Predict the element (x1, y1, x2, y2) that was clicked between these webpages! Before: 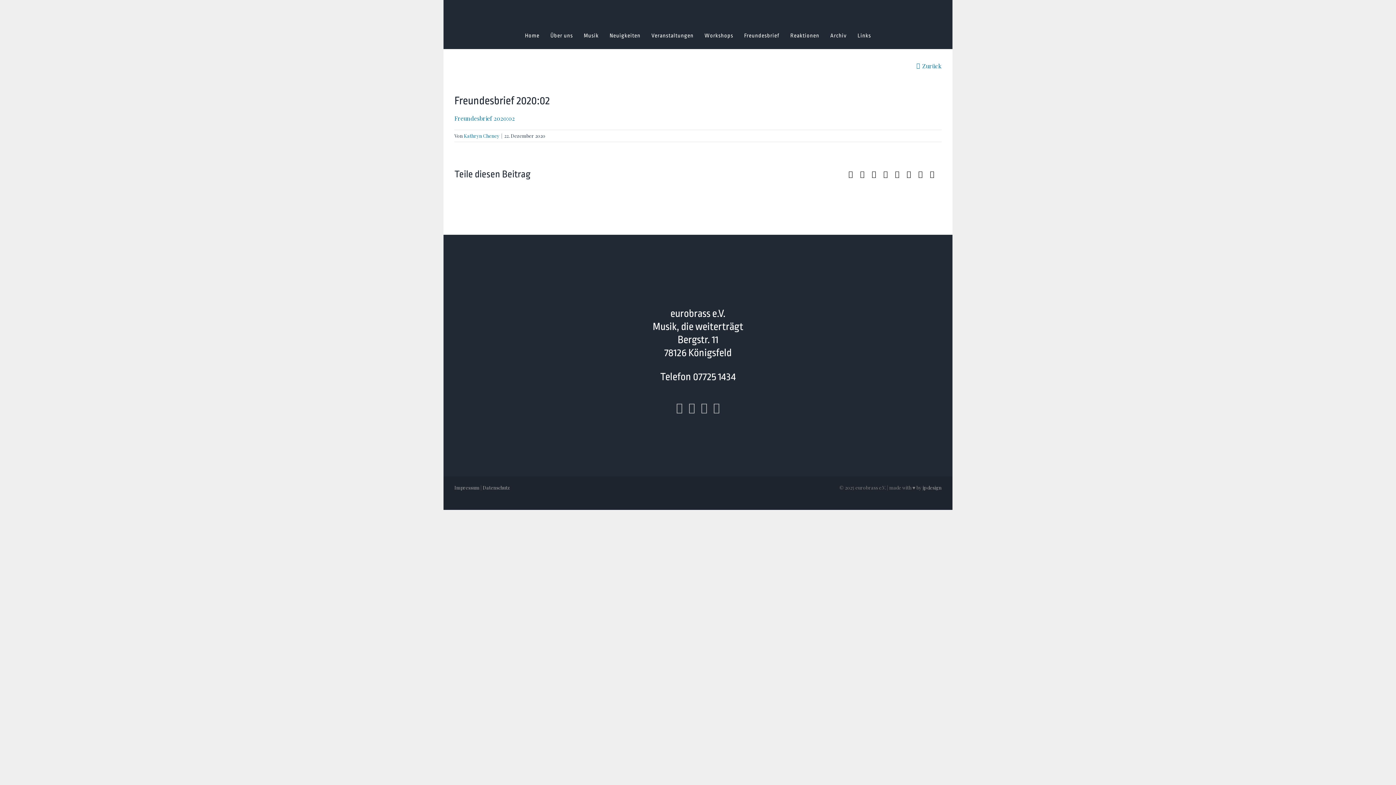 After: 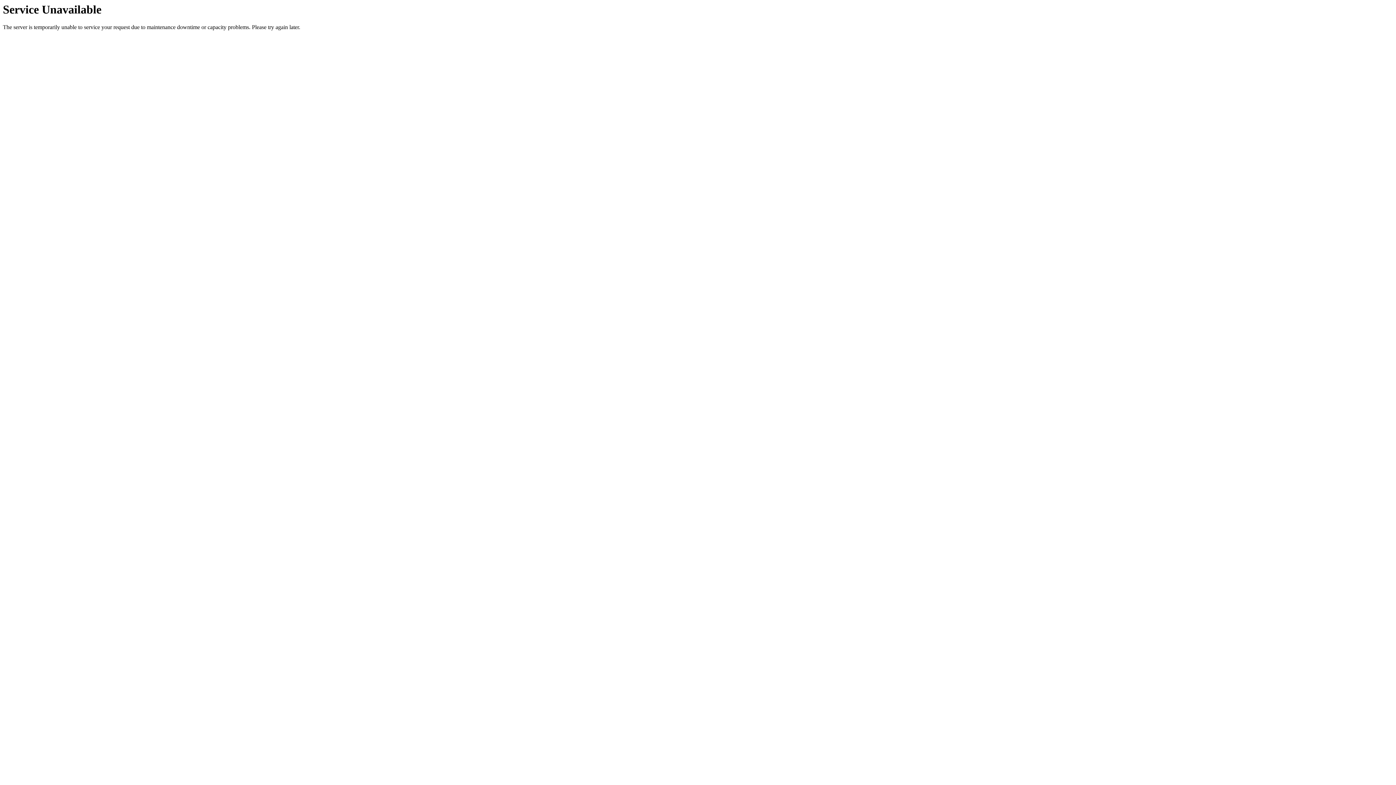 Action: label: Home bbox: (525, 23, 539, 48)